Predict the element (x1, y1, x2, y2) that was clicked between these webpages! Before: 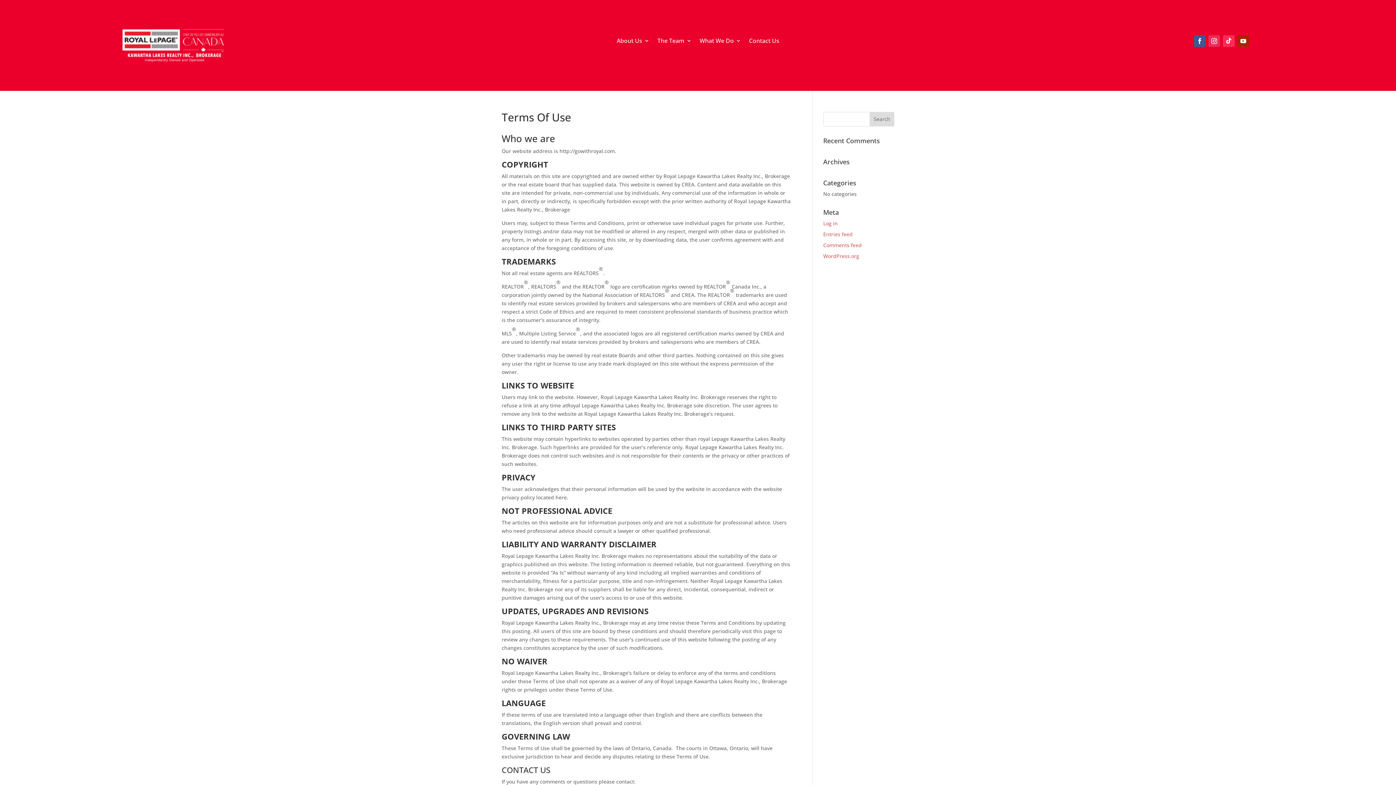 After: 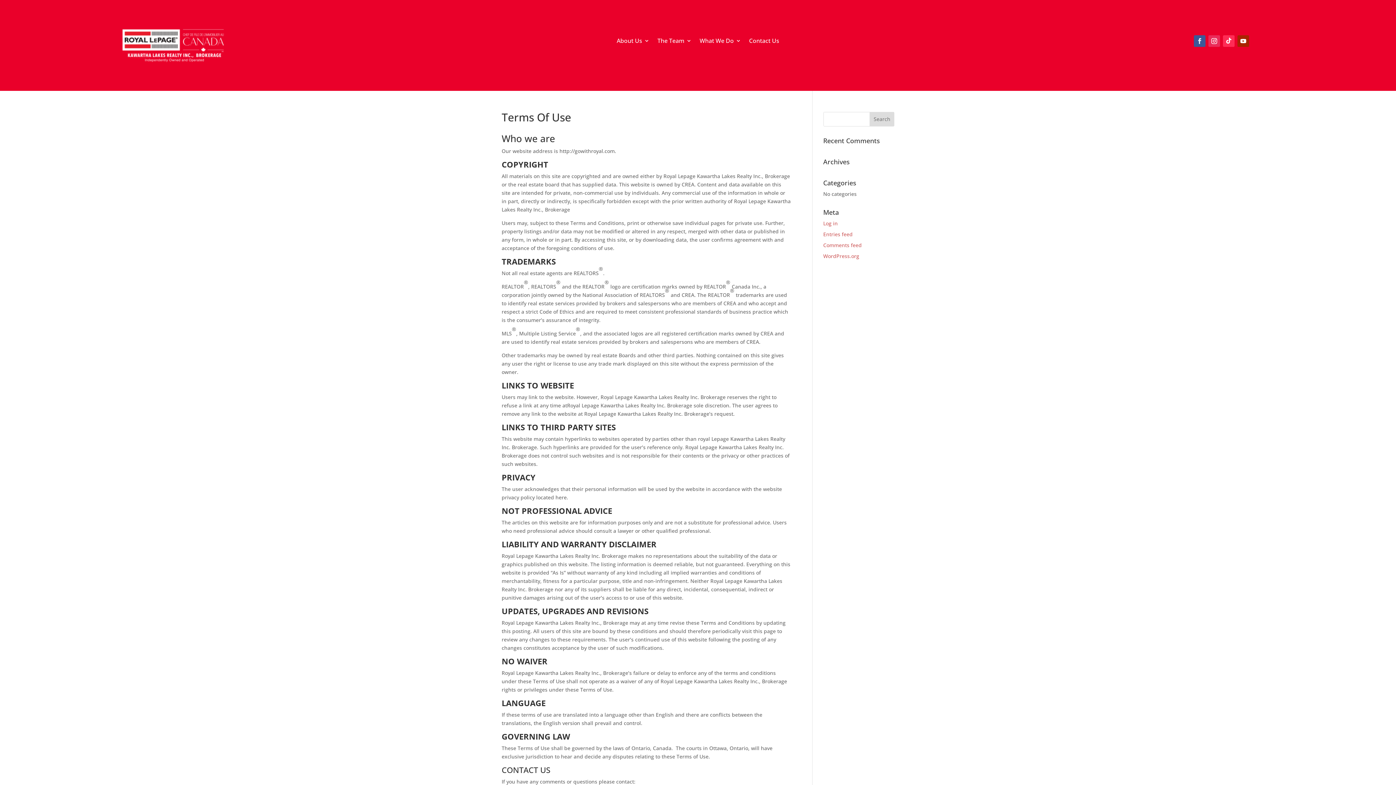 Action: bbox: (1194, 35, 1205, 46)